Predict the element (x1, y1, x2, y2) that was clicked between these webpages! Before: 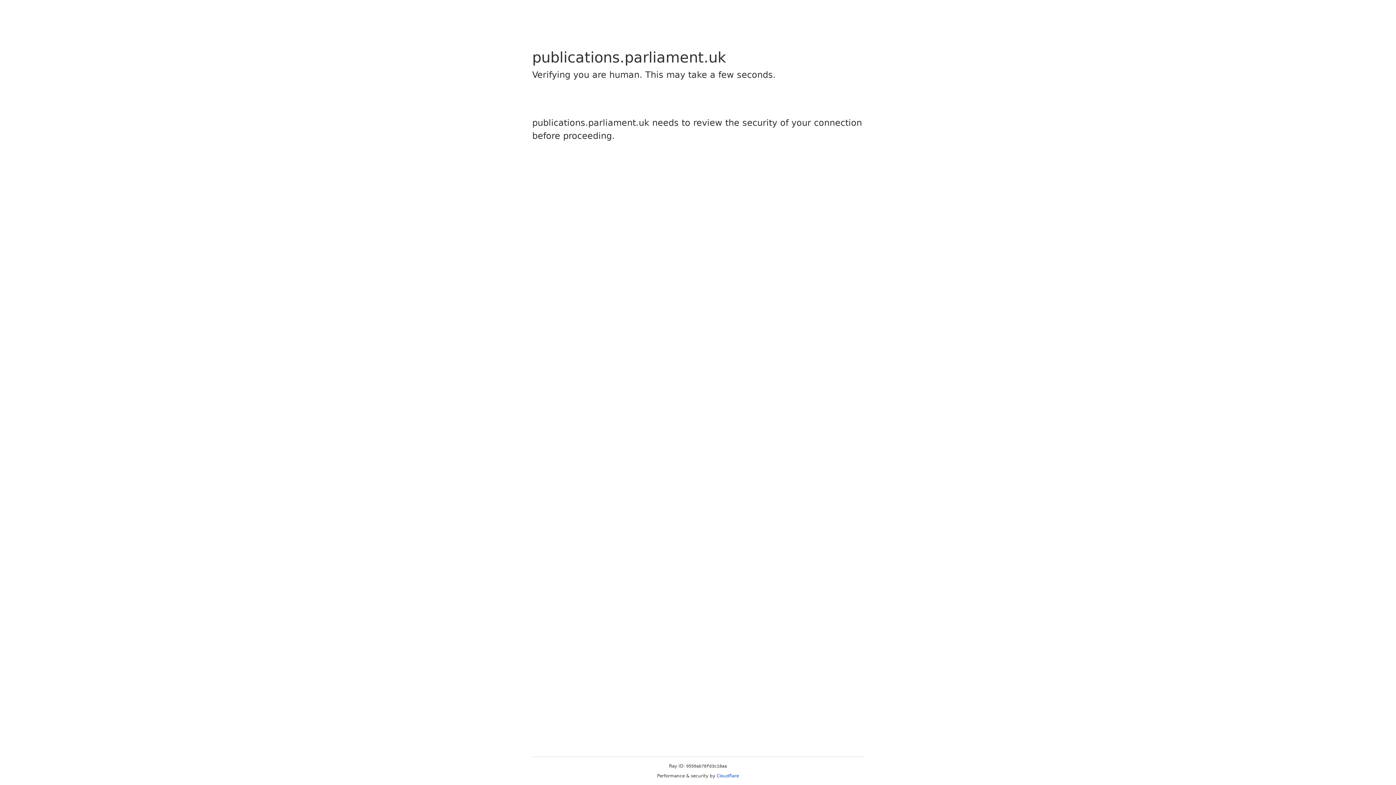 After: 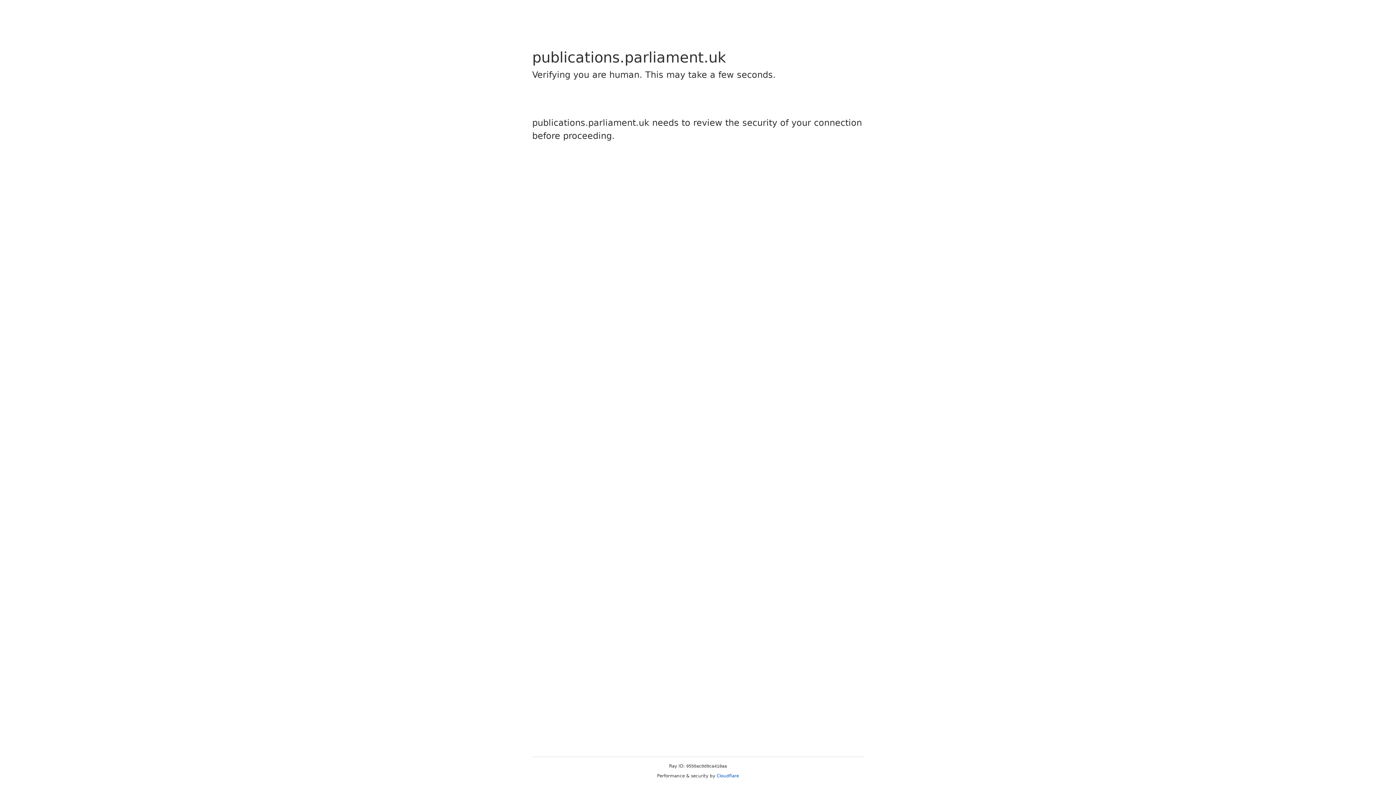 Action: label: Cloudflare bbox: (716, 773, 739, 778)